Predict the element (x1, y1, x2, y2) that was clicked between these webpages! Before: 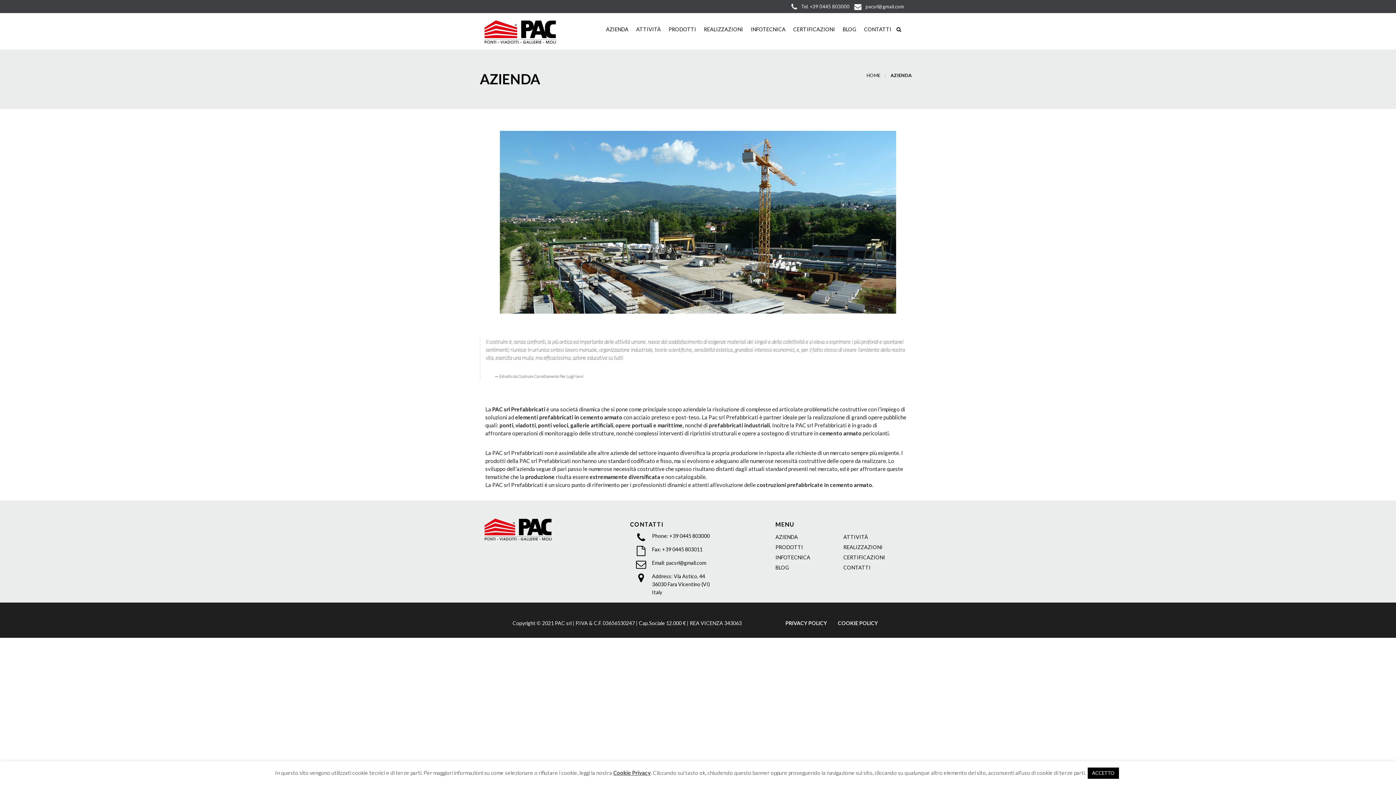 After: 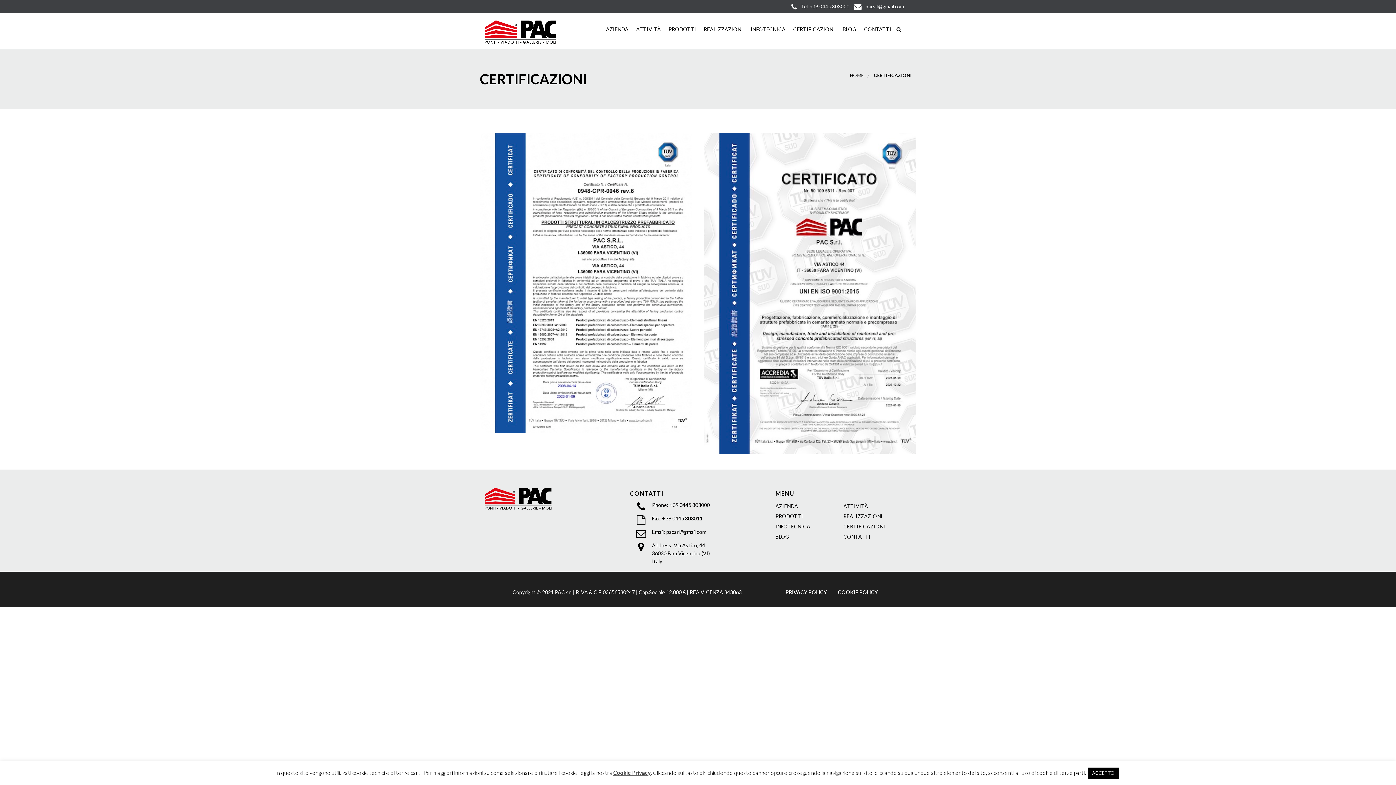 Action: label:  CERTIFICAZIONI bbox: (788, 21, 837, 37)